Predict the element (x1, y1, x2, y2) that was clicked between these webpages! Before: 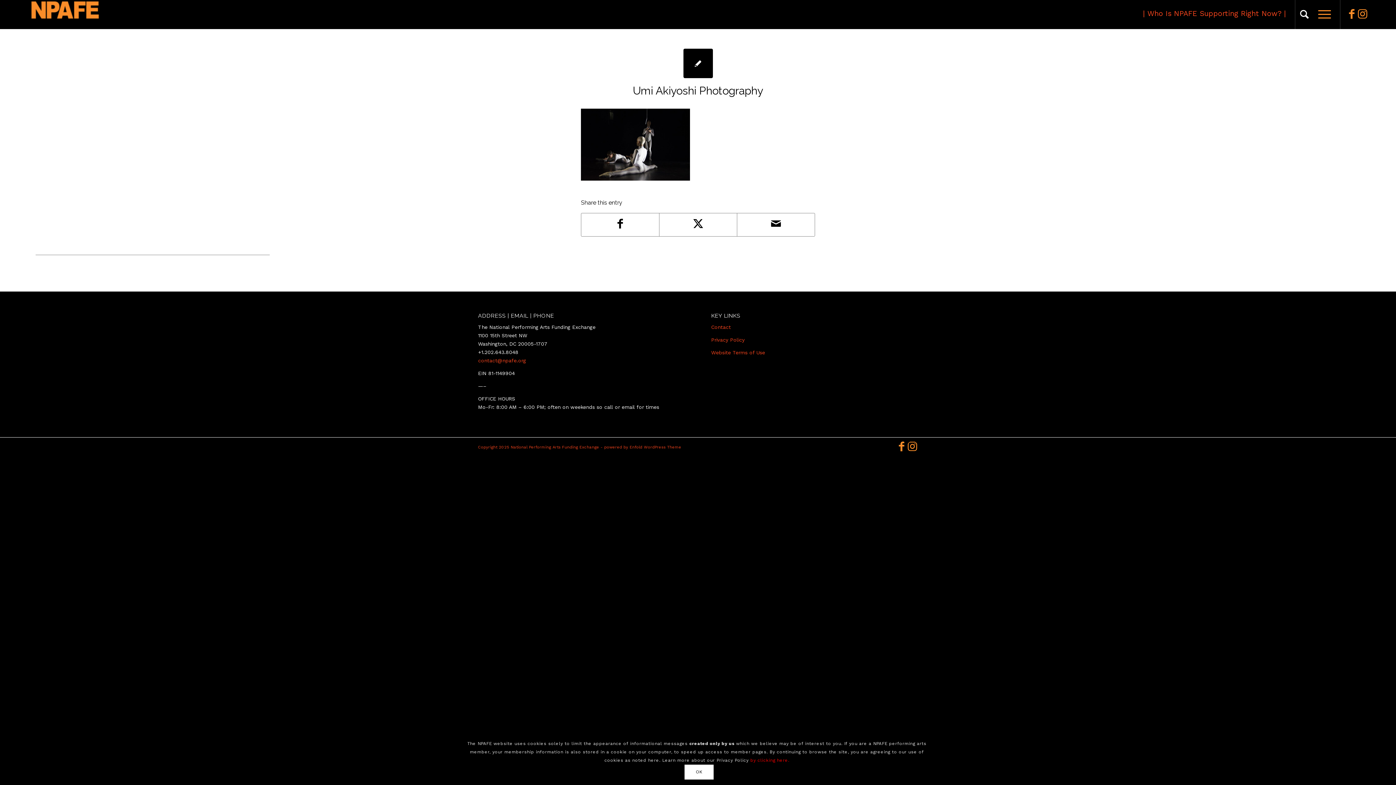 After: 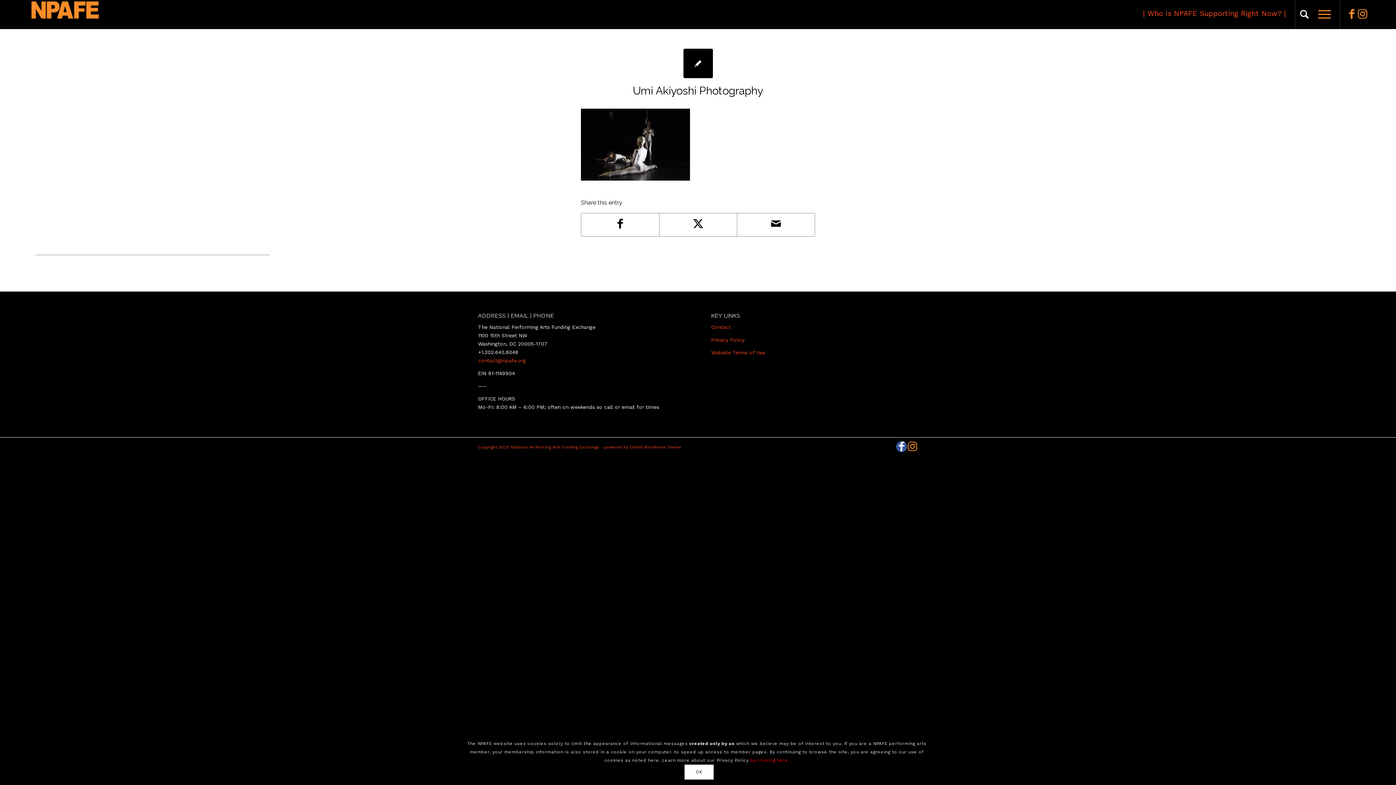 Action: label: Link to Facebook bbox: (896, 441, 907, 452)